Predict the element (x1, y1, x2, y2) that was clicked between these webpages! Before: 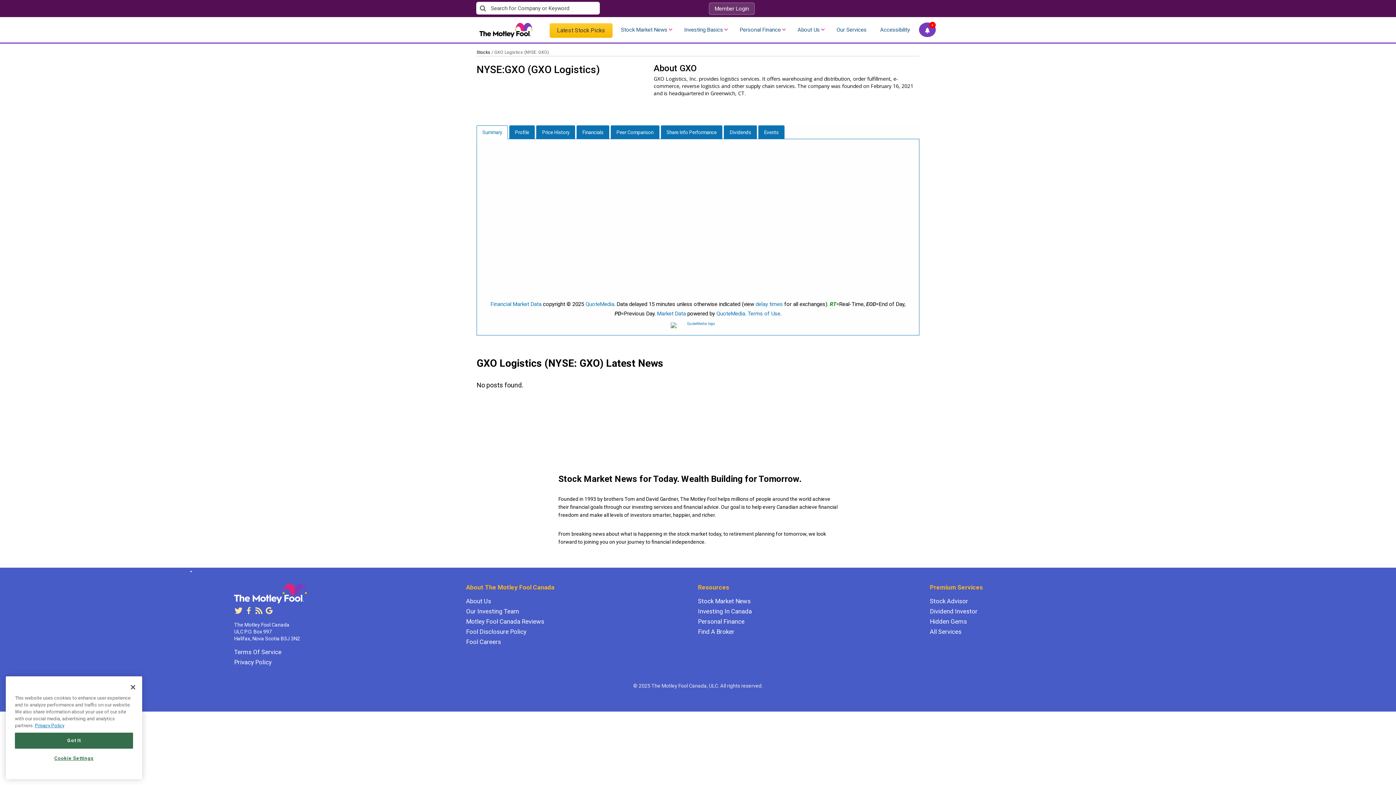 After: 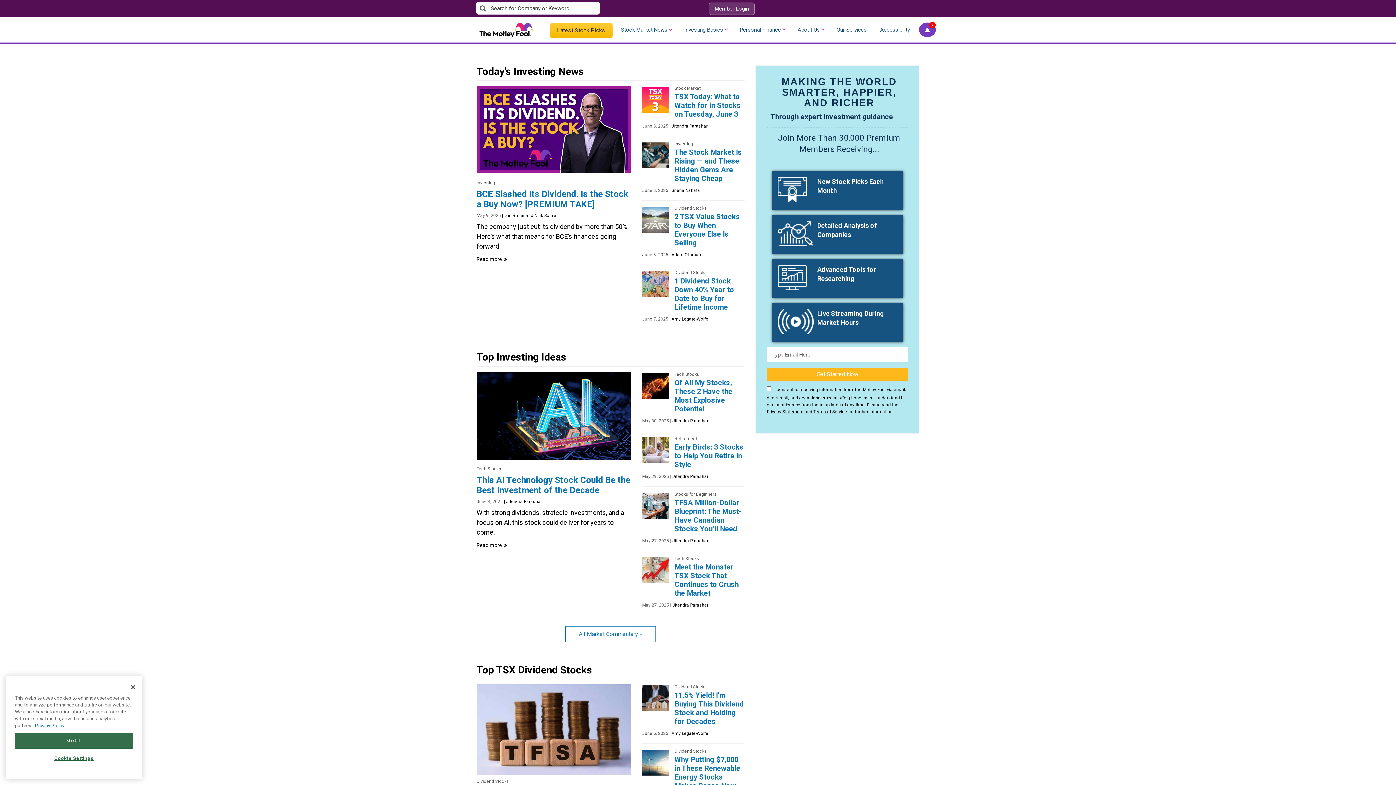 Action: label: Hidden Gems bbox: (930, 618, 967, 625)